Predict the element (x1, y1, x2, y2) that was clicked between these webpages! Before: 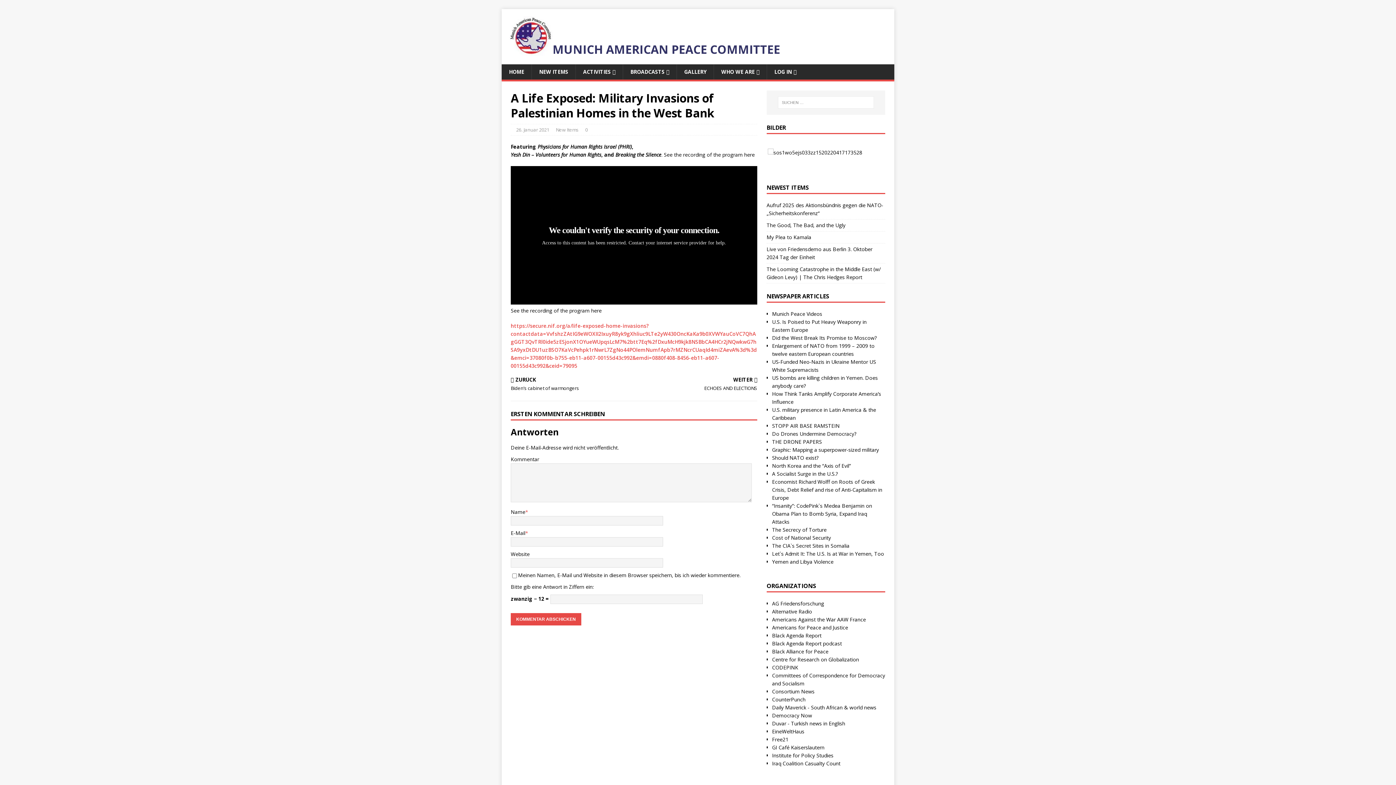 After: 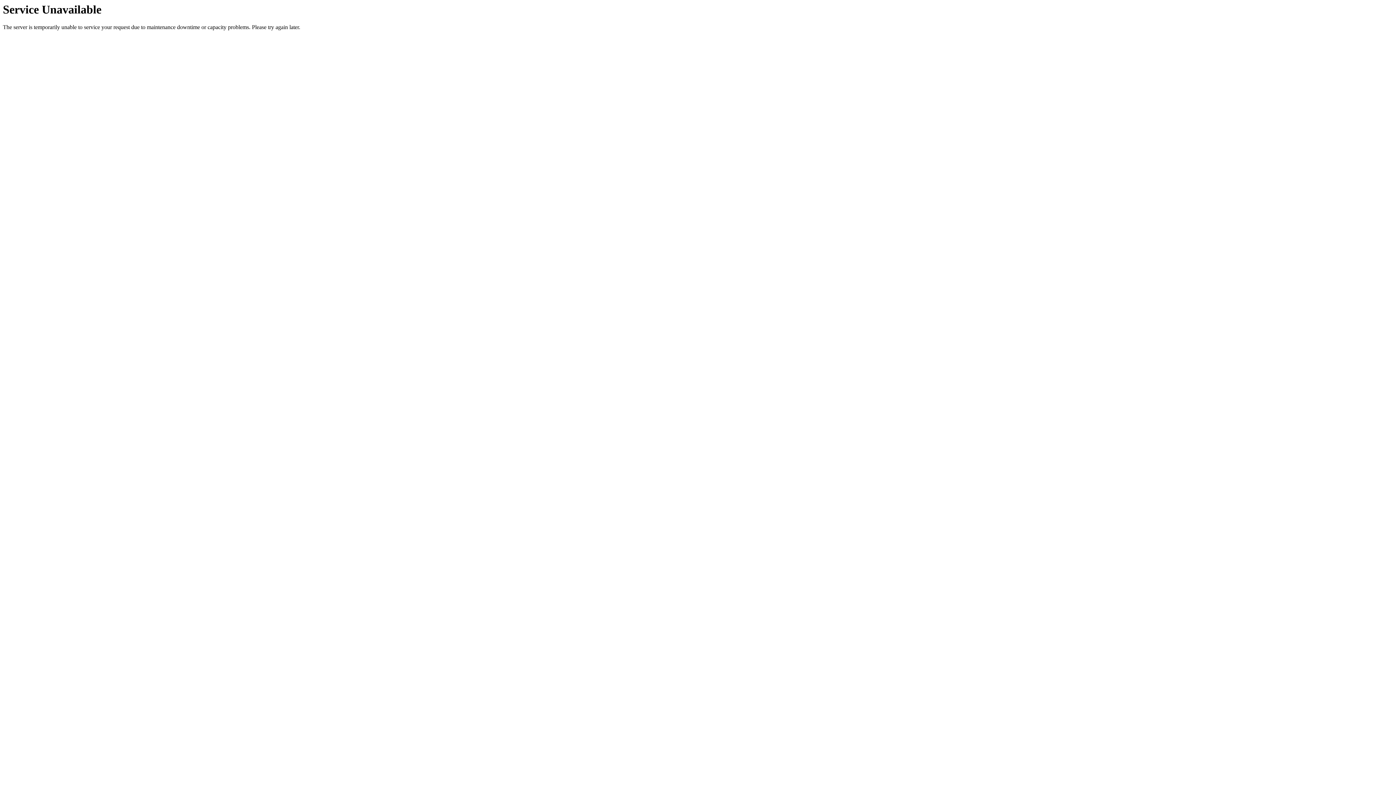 Action: label: BROADCASTS bbox: (622, 64, 676, 79)